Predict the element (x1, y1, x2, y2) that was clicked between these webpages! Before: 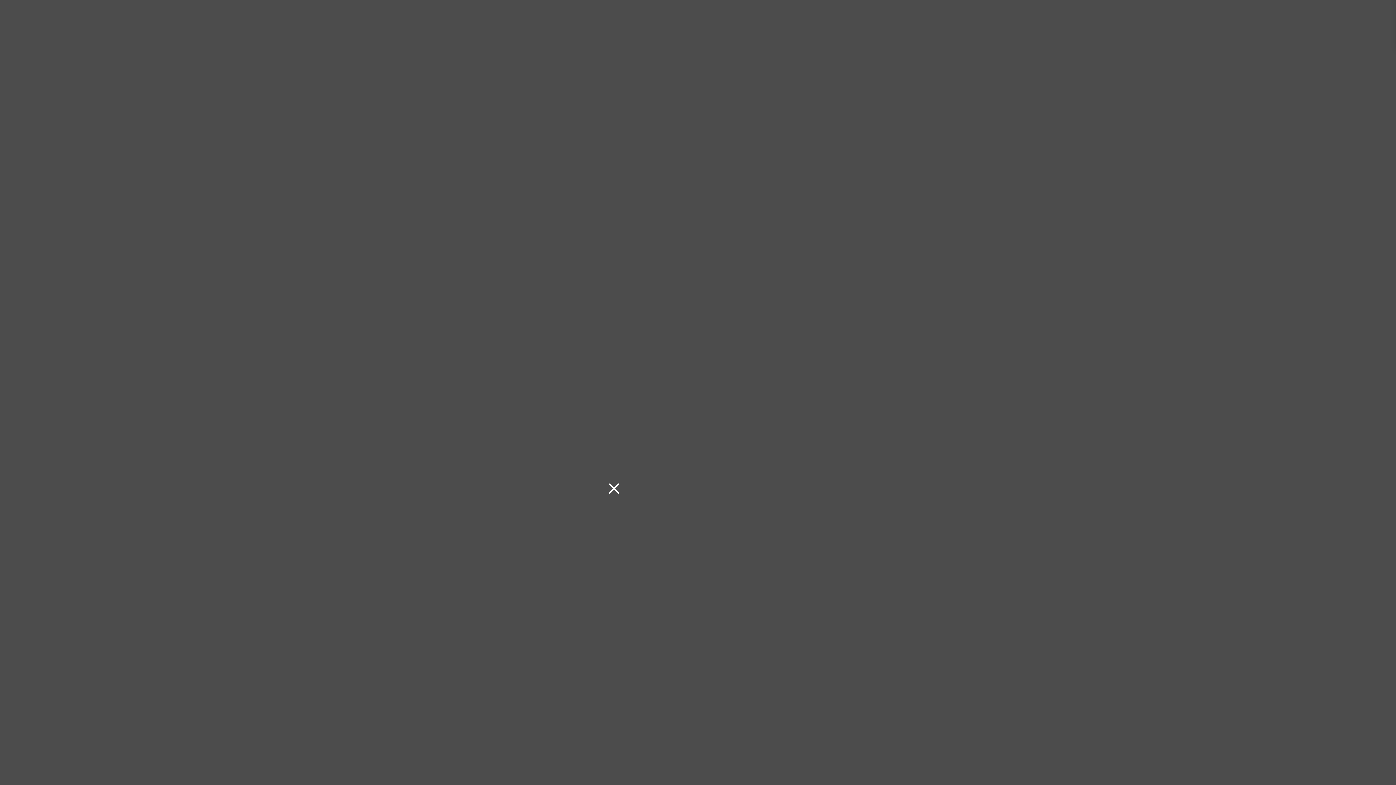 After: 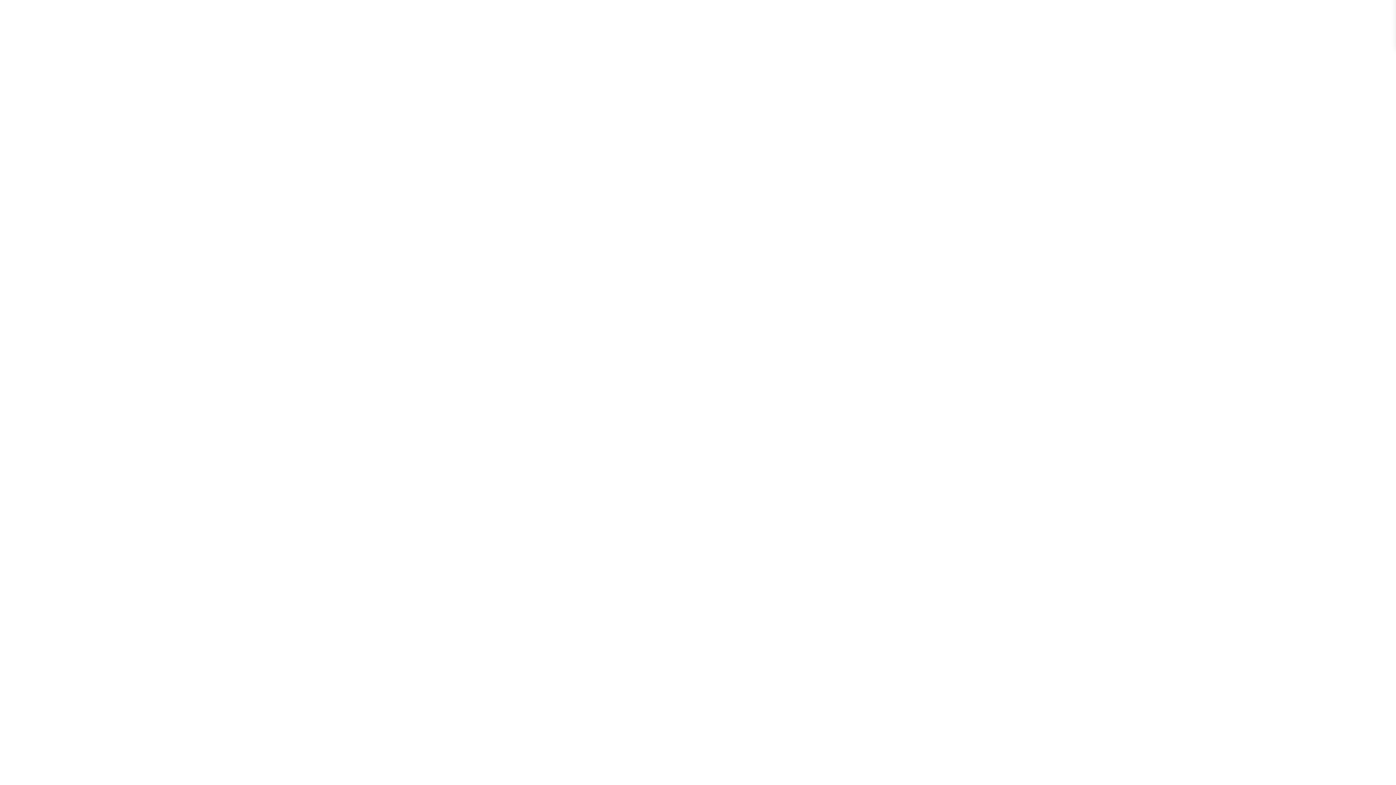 Action: bbox: (608, 483, 619, 494)